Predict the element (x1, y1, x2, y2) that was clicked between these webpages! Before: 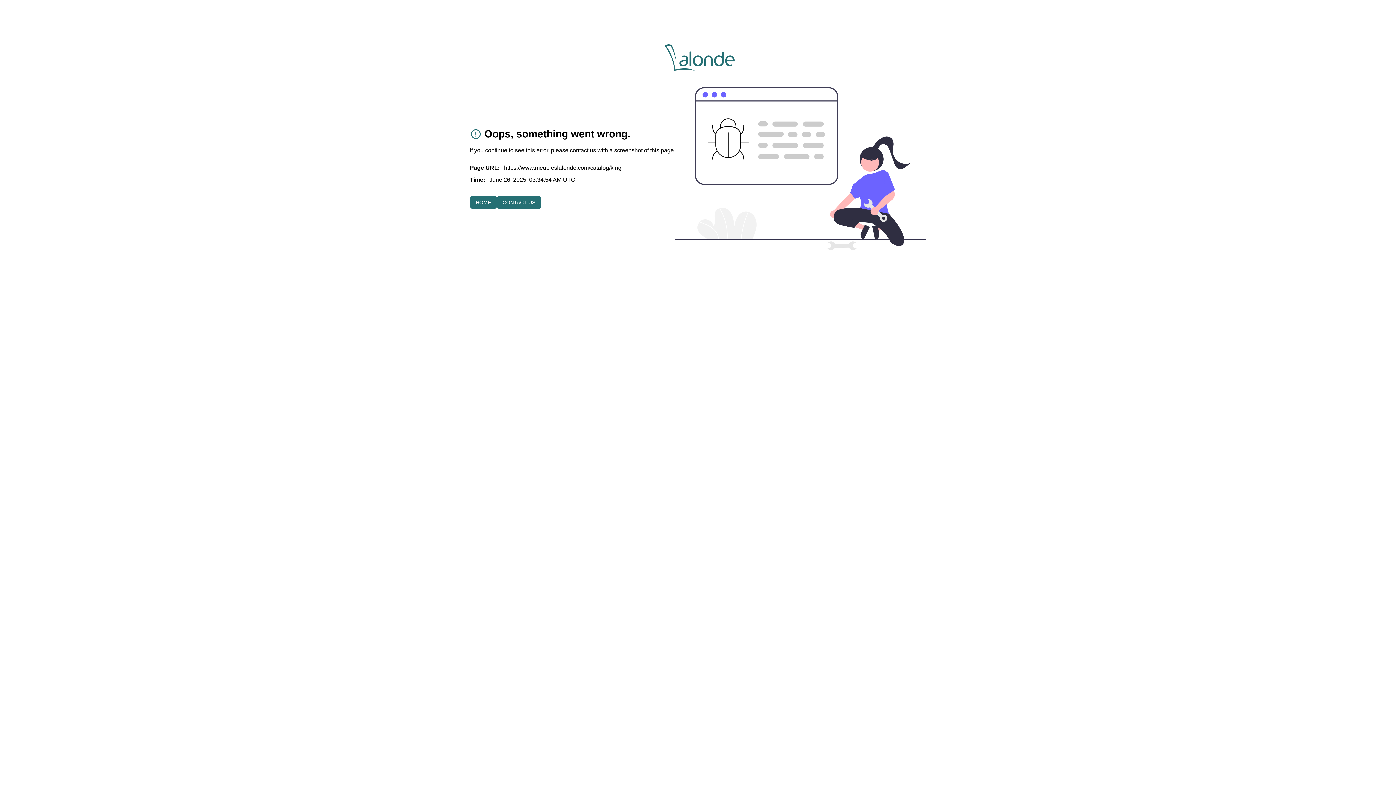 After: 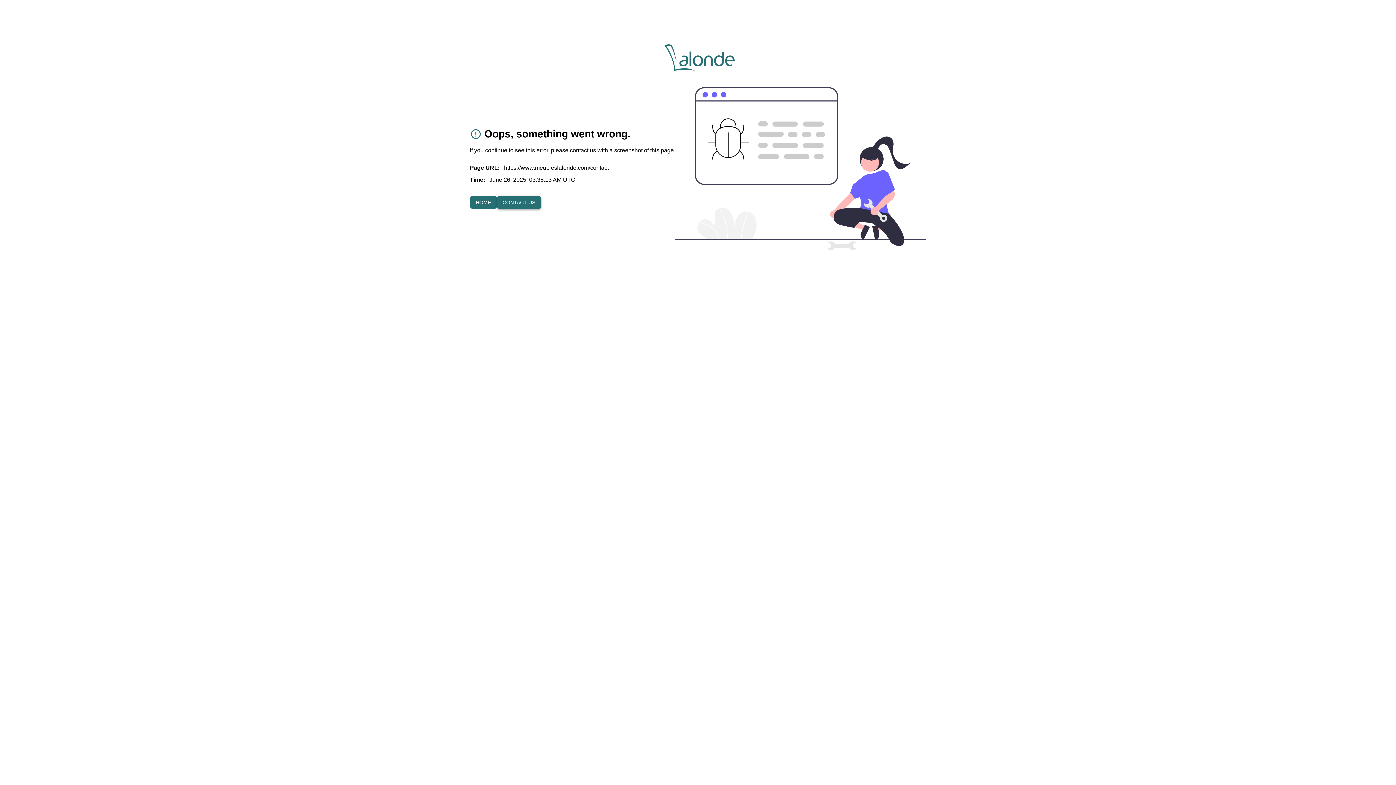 Action: label: CONTACT US bbox: (496, 196, 541, 209)